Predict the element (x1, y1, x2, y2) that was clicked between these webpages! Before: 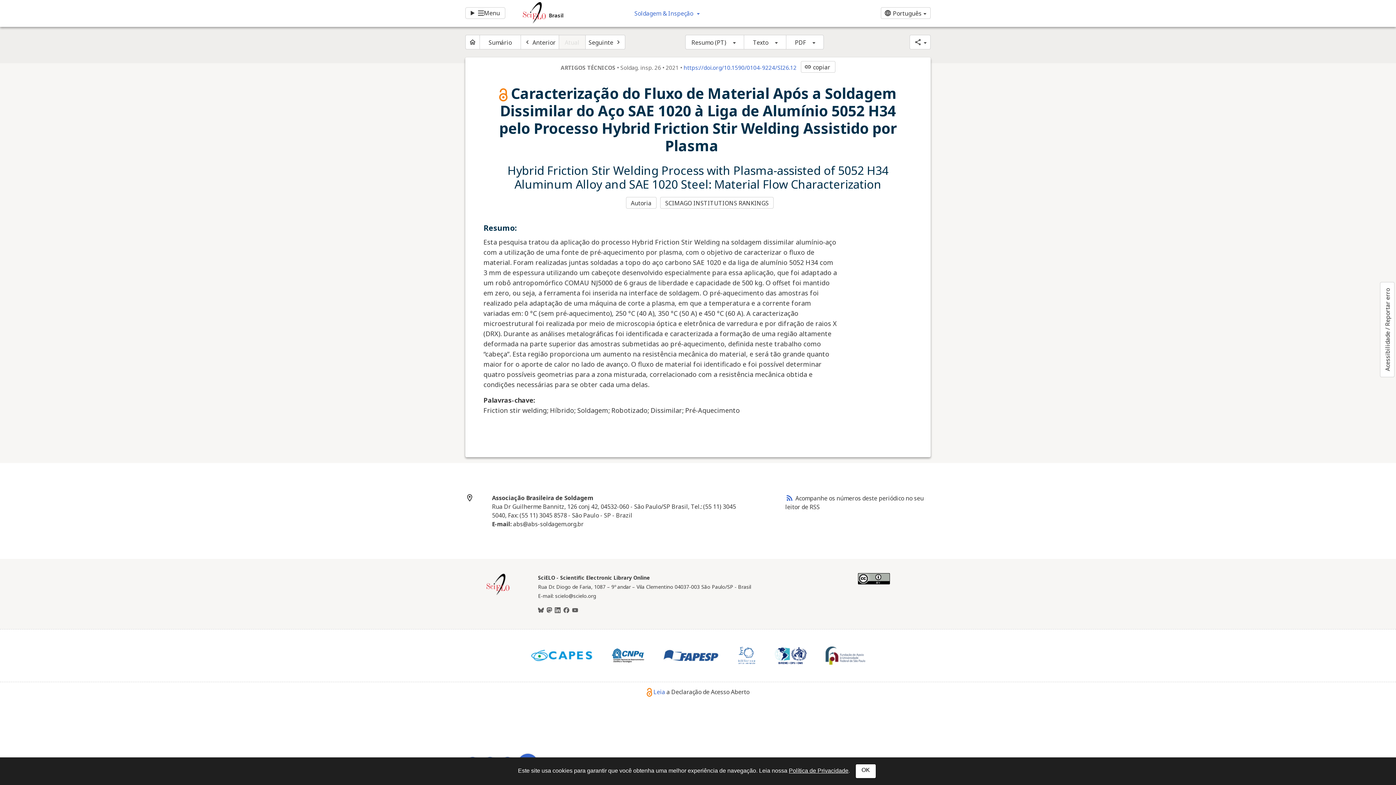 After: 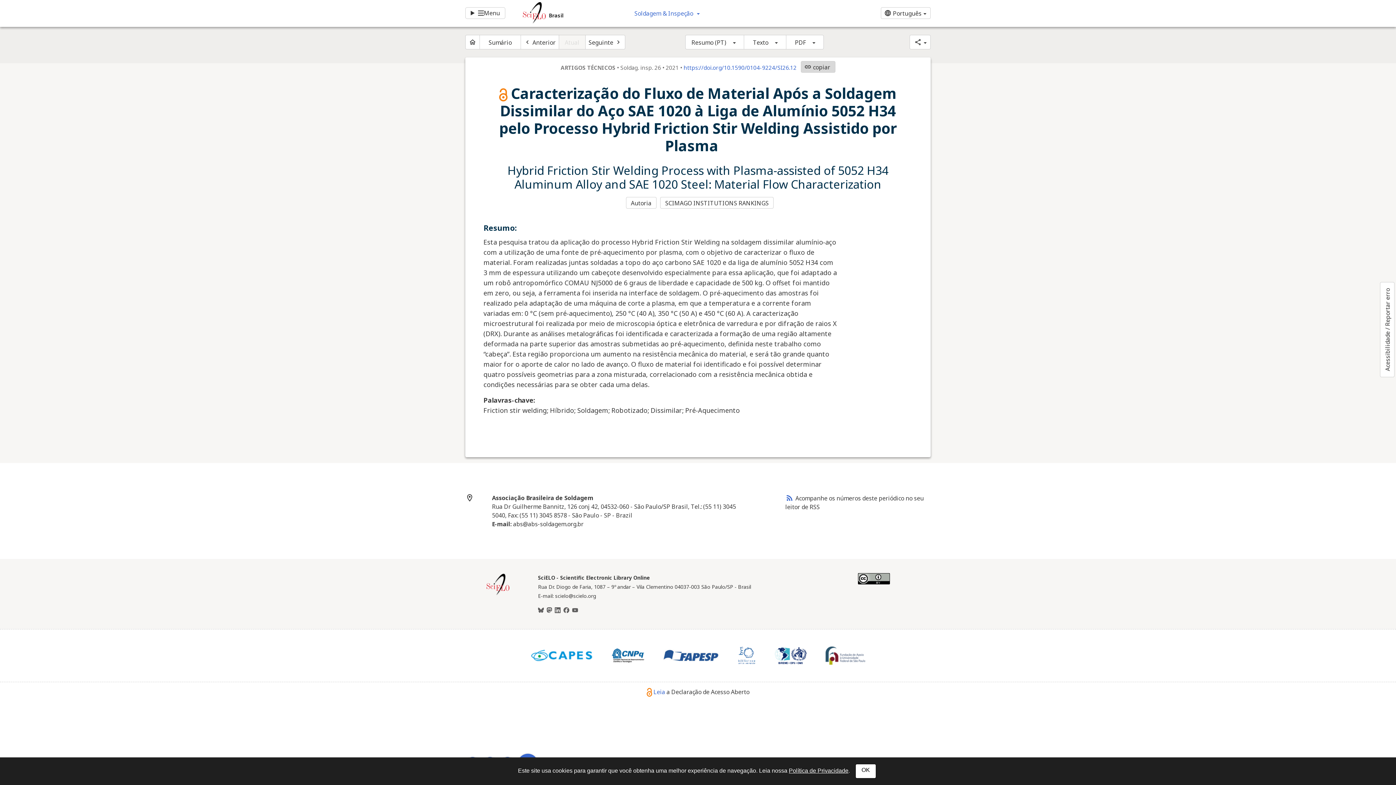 Action: label: link
copiar bbox: (801, 61, 835, 72)